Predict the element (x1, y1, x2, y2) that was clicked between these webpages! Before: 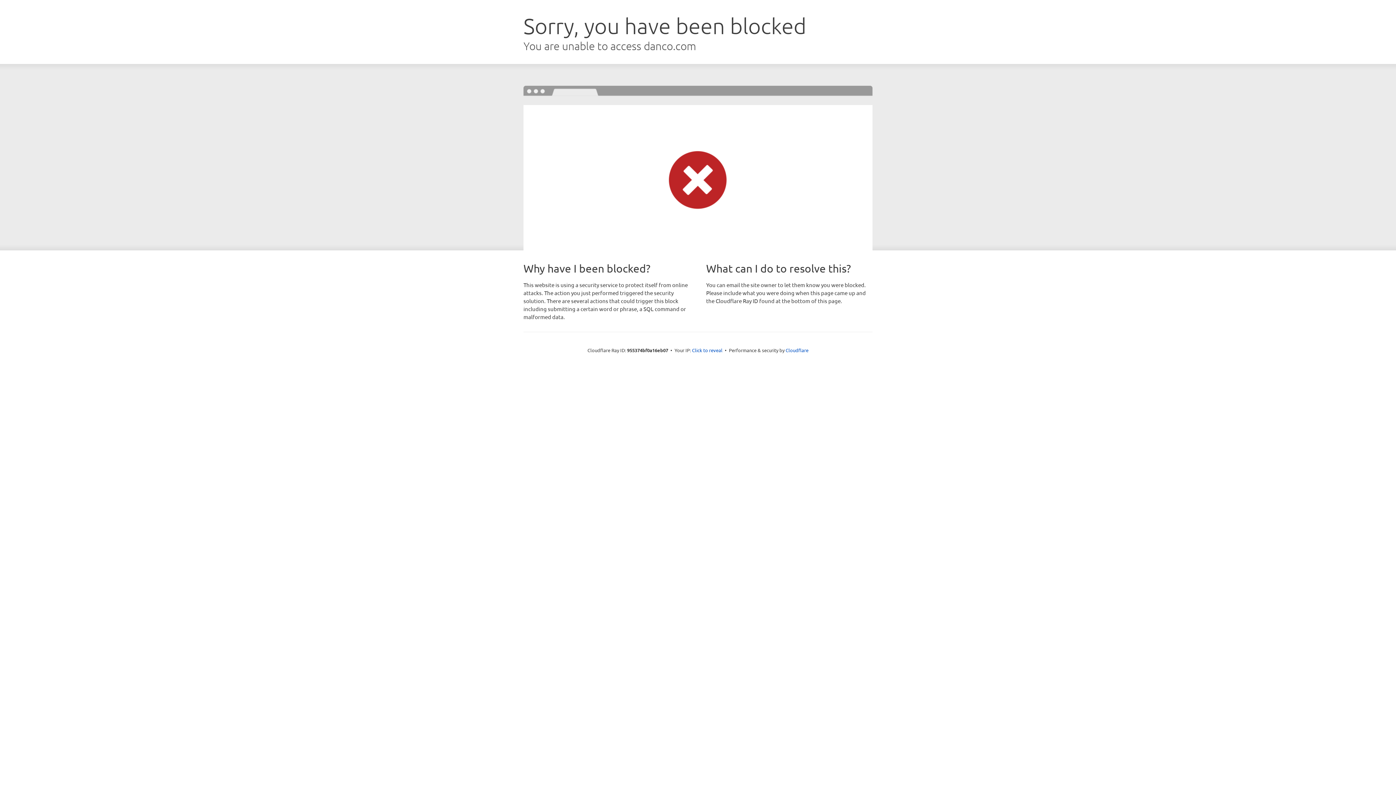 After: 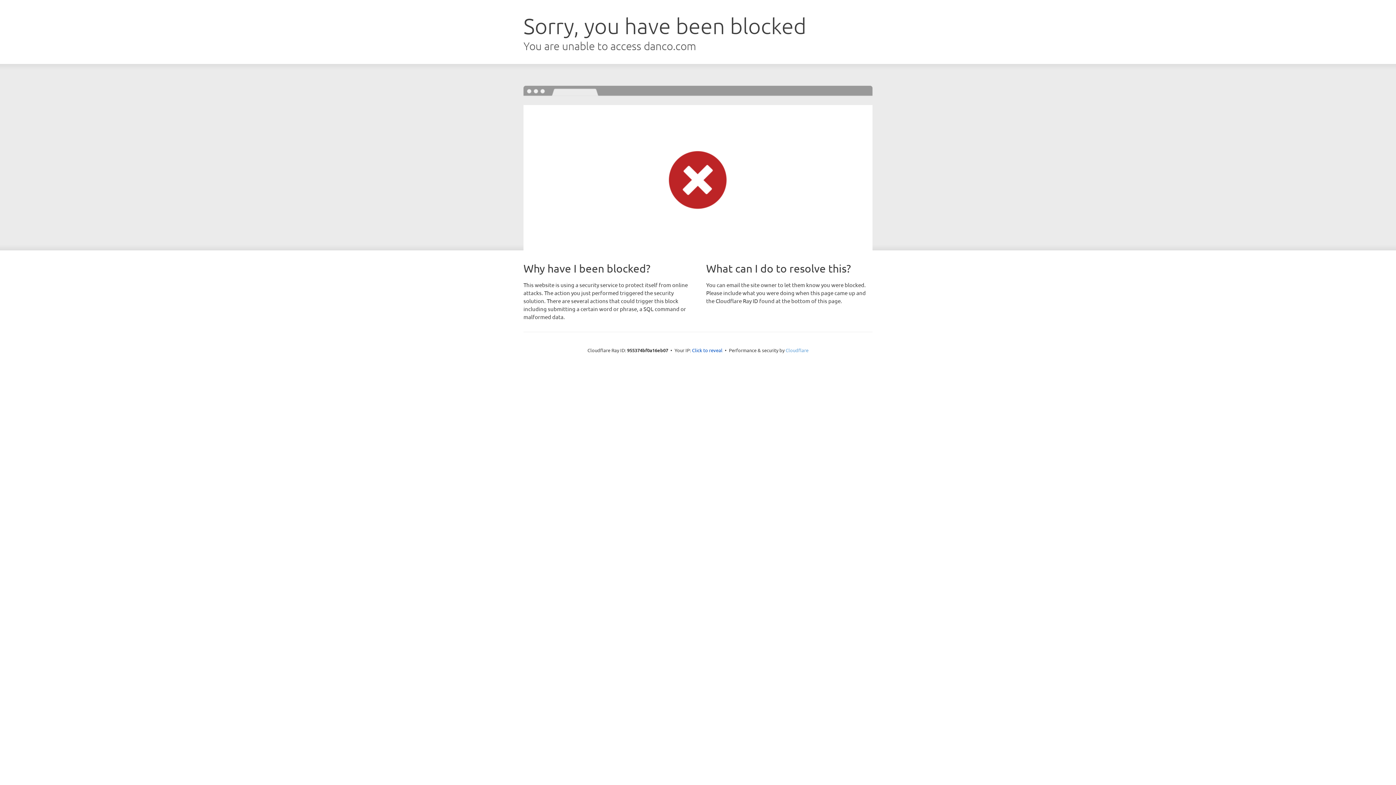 Action: label: Cloudflare bbox: (785, 347, 808, 353)